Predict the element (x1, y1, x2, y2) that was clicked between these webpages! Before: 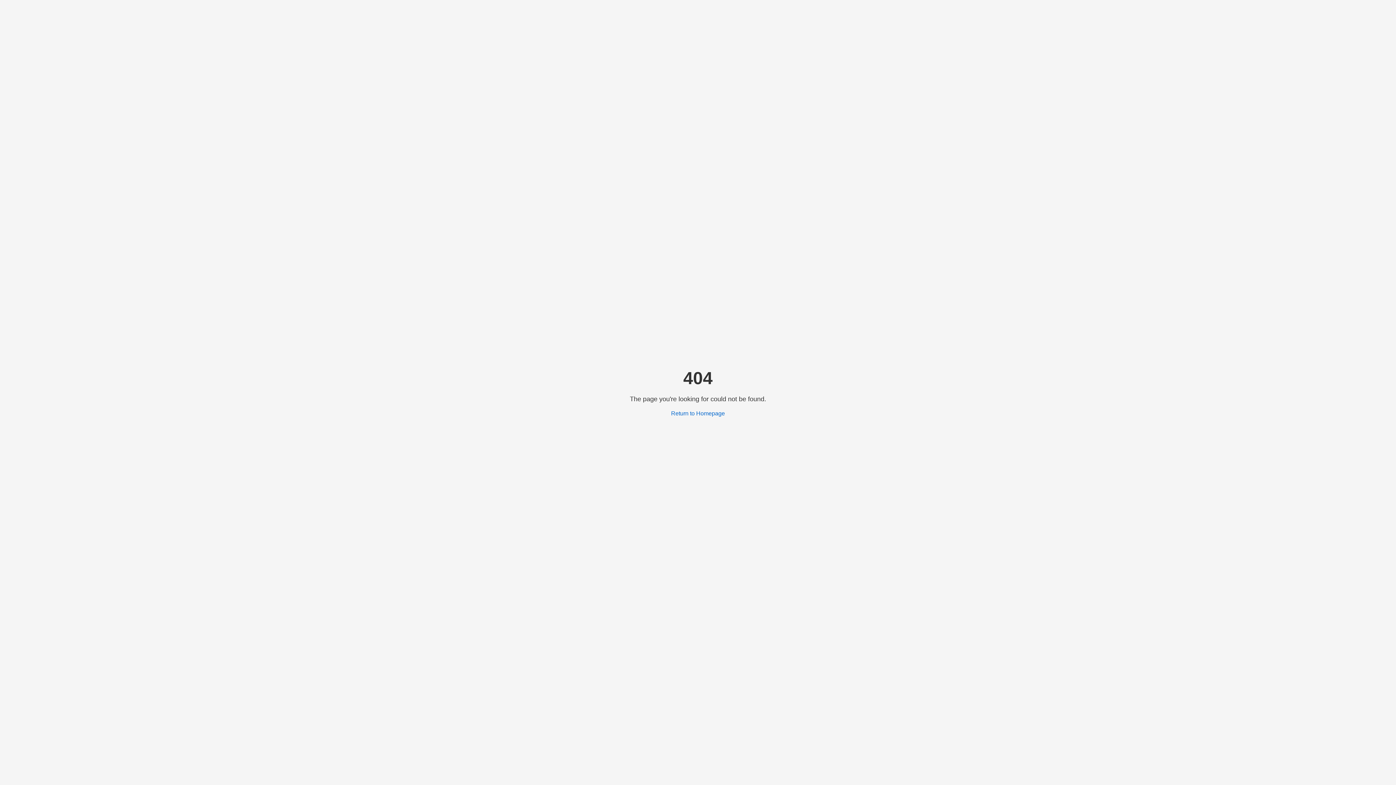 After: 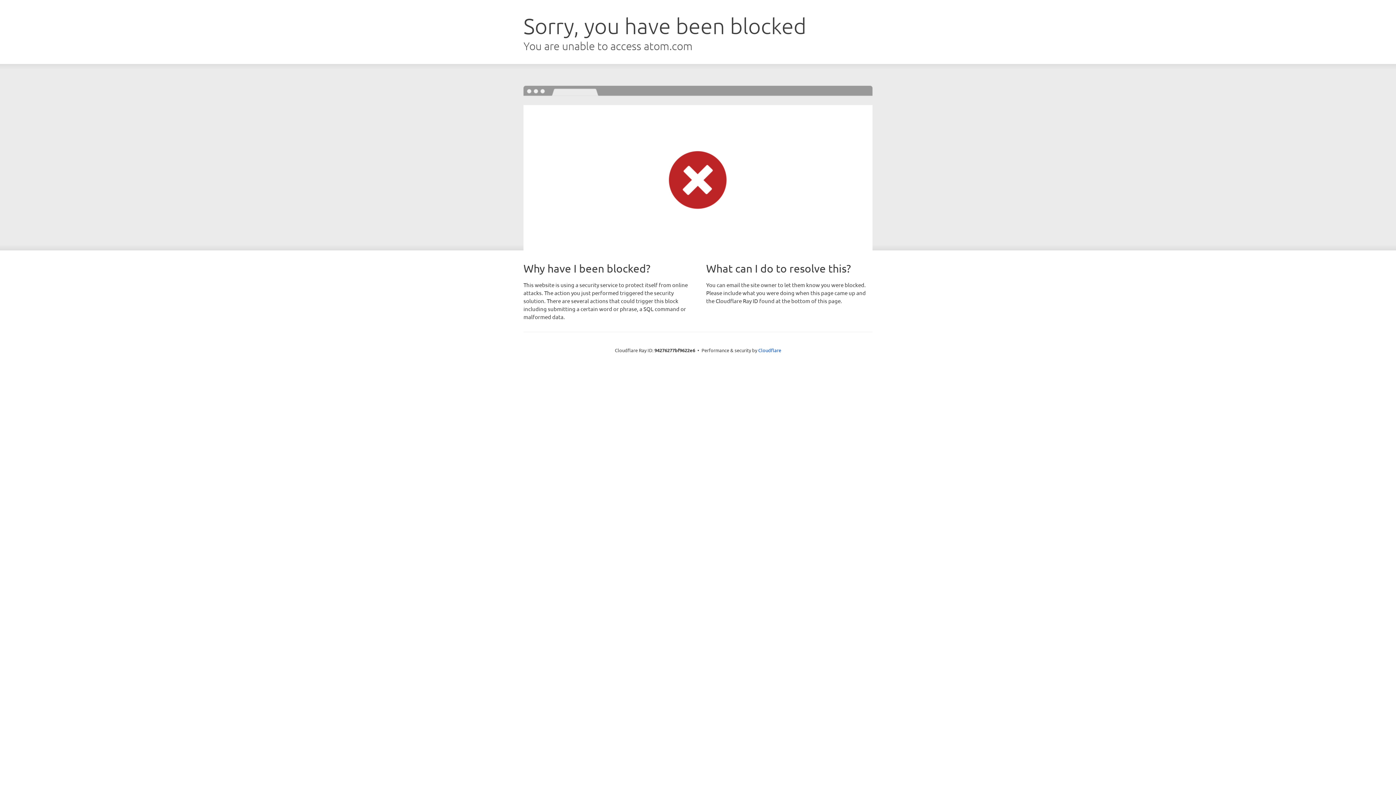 Action: label: Return to Homepage bbox: (671, 410, 725, 416)